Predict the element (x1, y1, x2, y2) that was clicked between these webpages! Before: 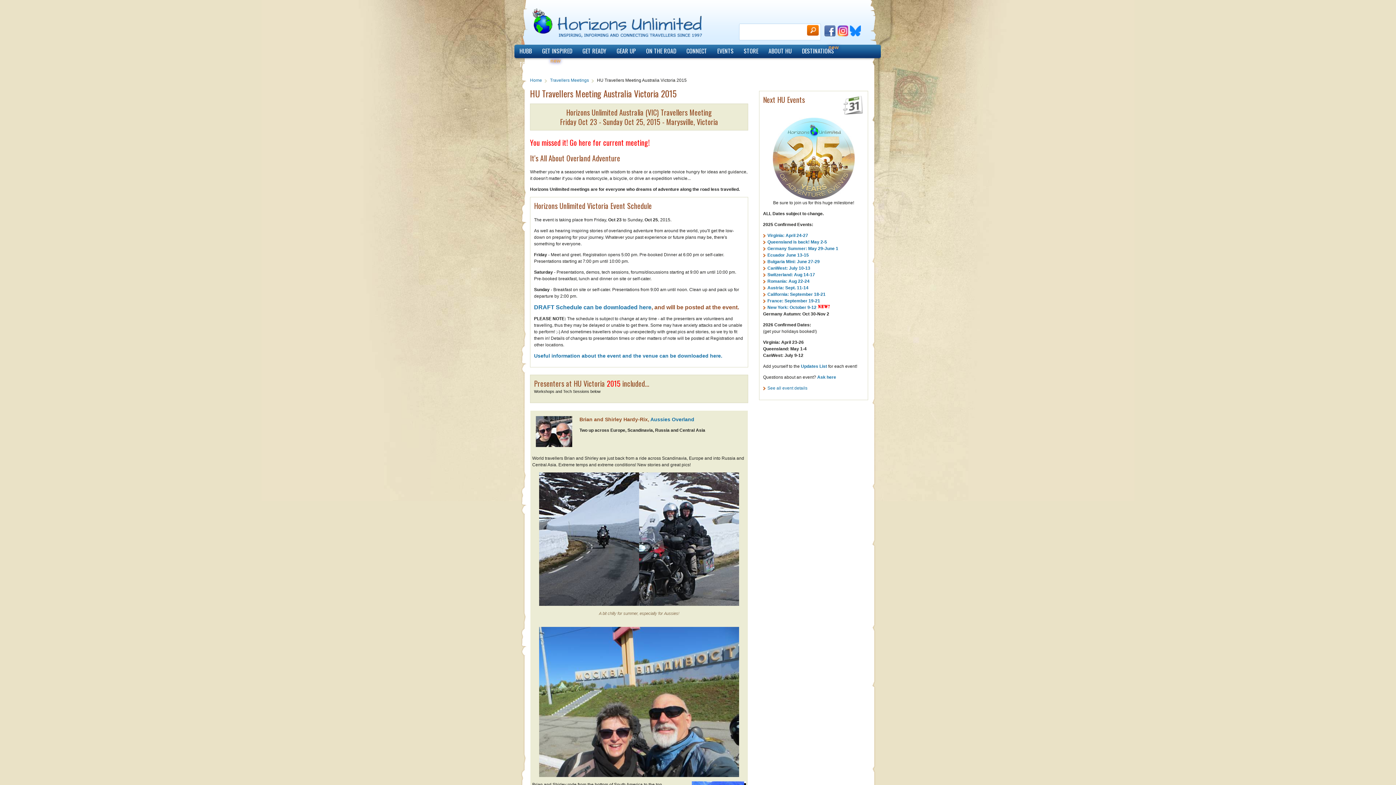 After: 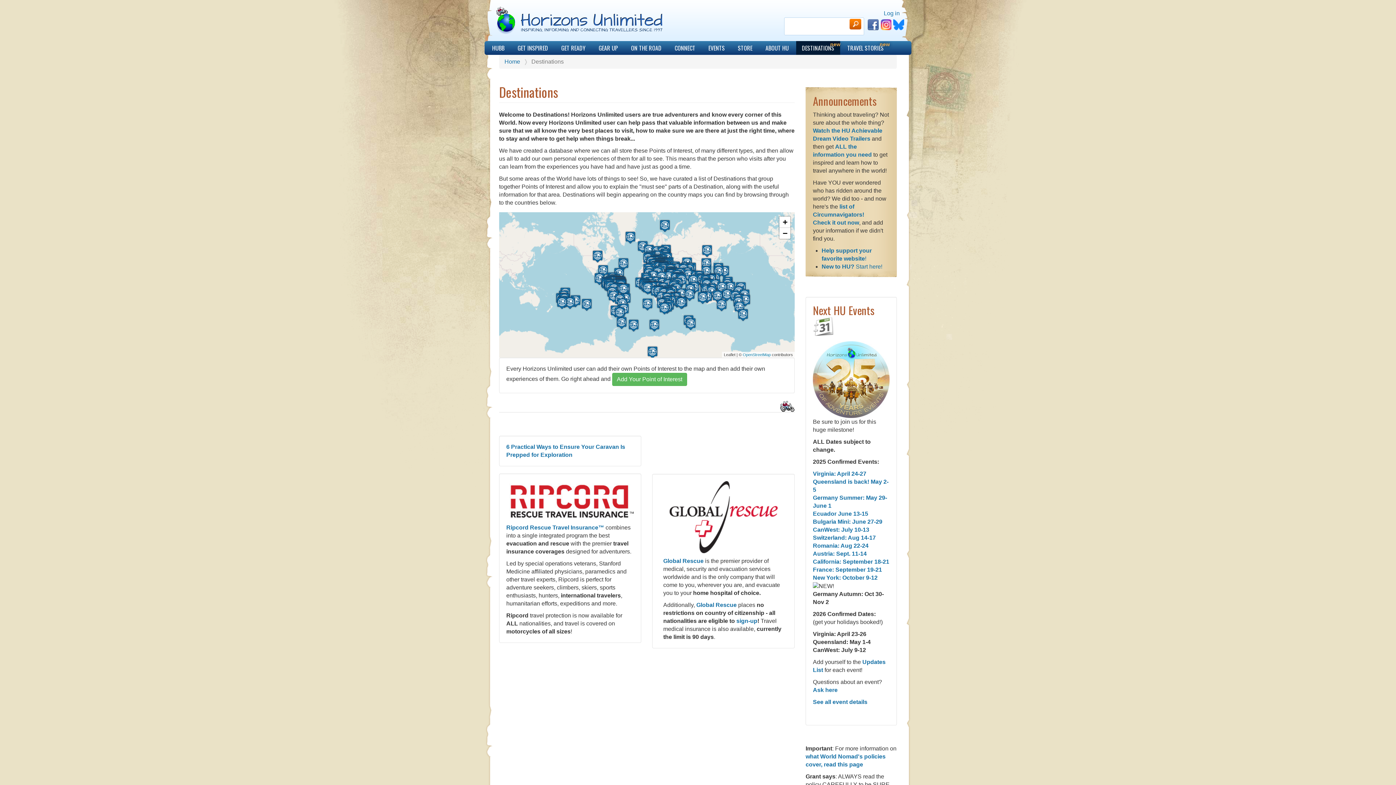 Action: bbox: (797, 44, 839, 58) label: DESTINATIONS